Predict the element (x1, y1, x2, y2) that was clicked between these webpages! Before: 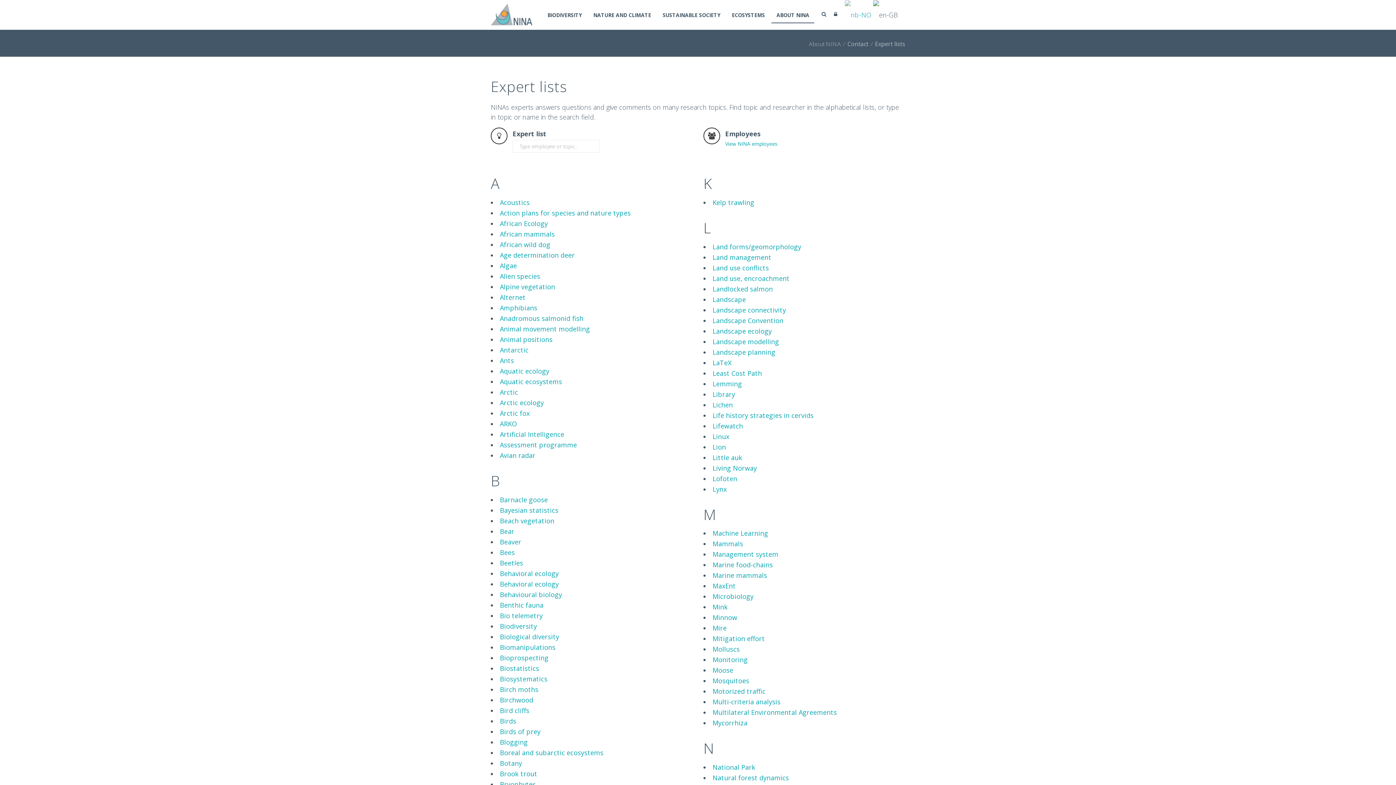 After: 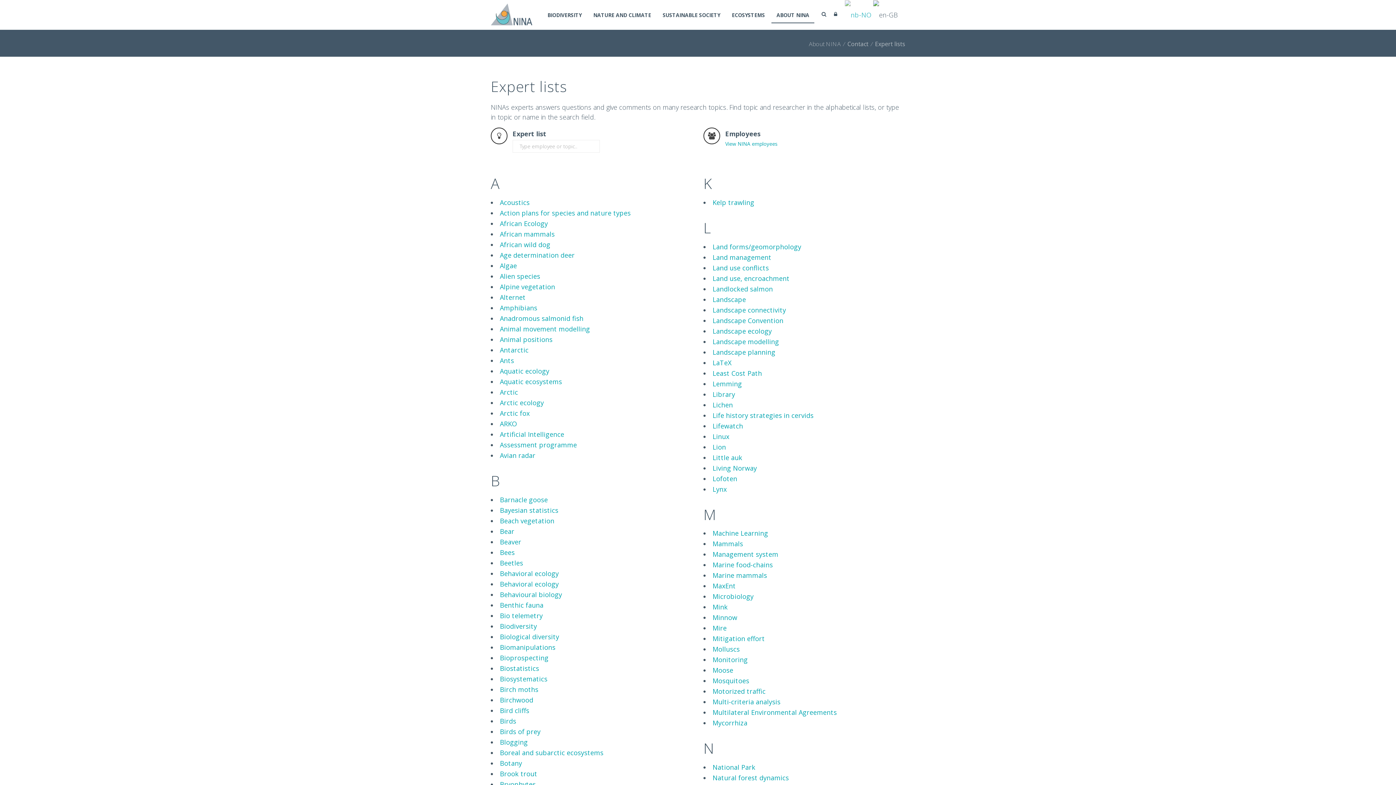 Action: bbox: (500, 440, 577, 449) label: Assessment programme